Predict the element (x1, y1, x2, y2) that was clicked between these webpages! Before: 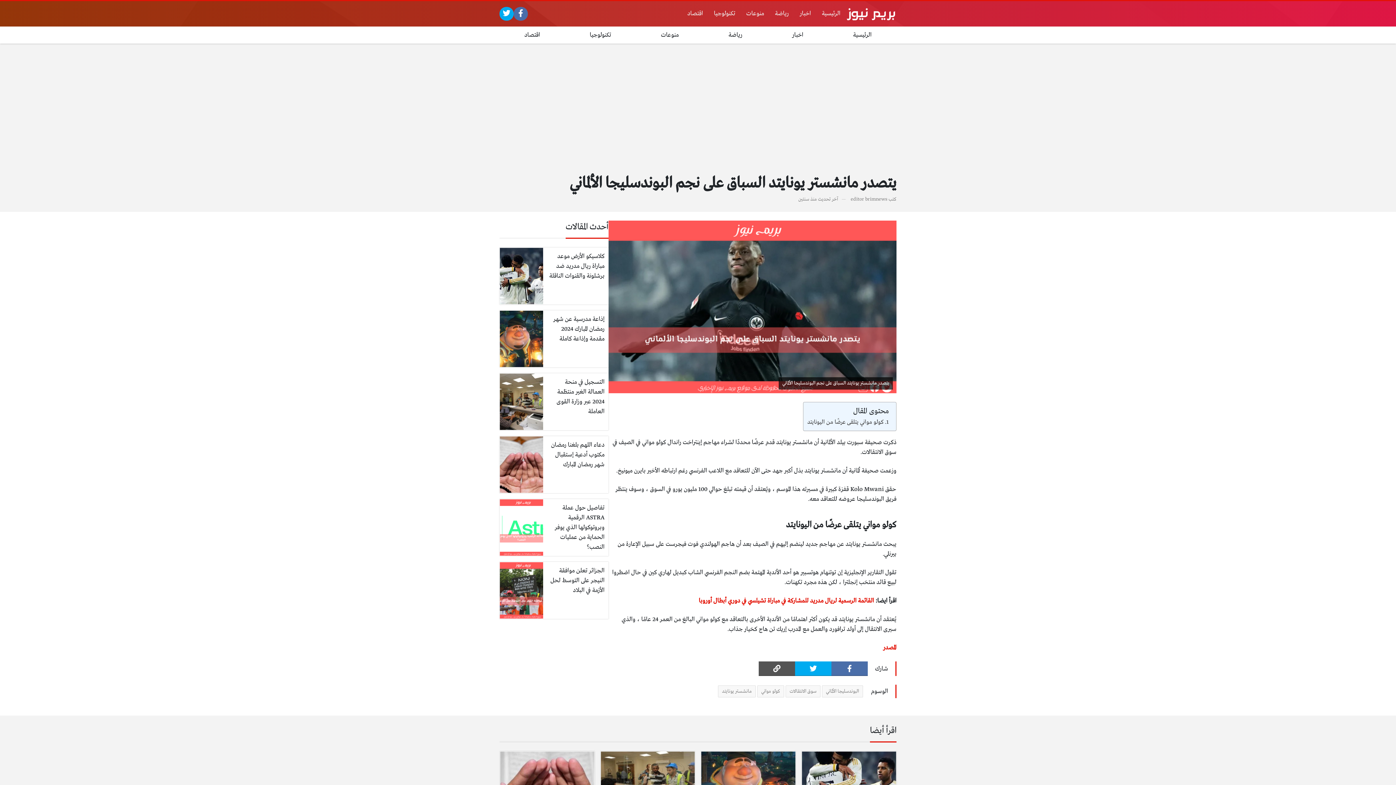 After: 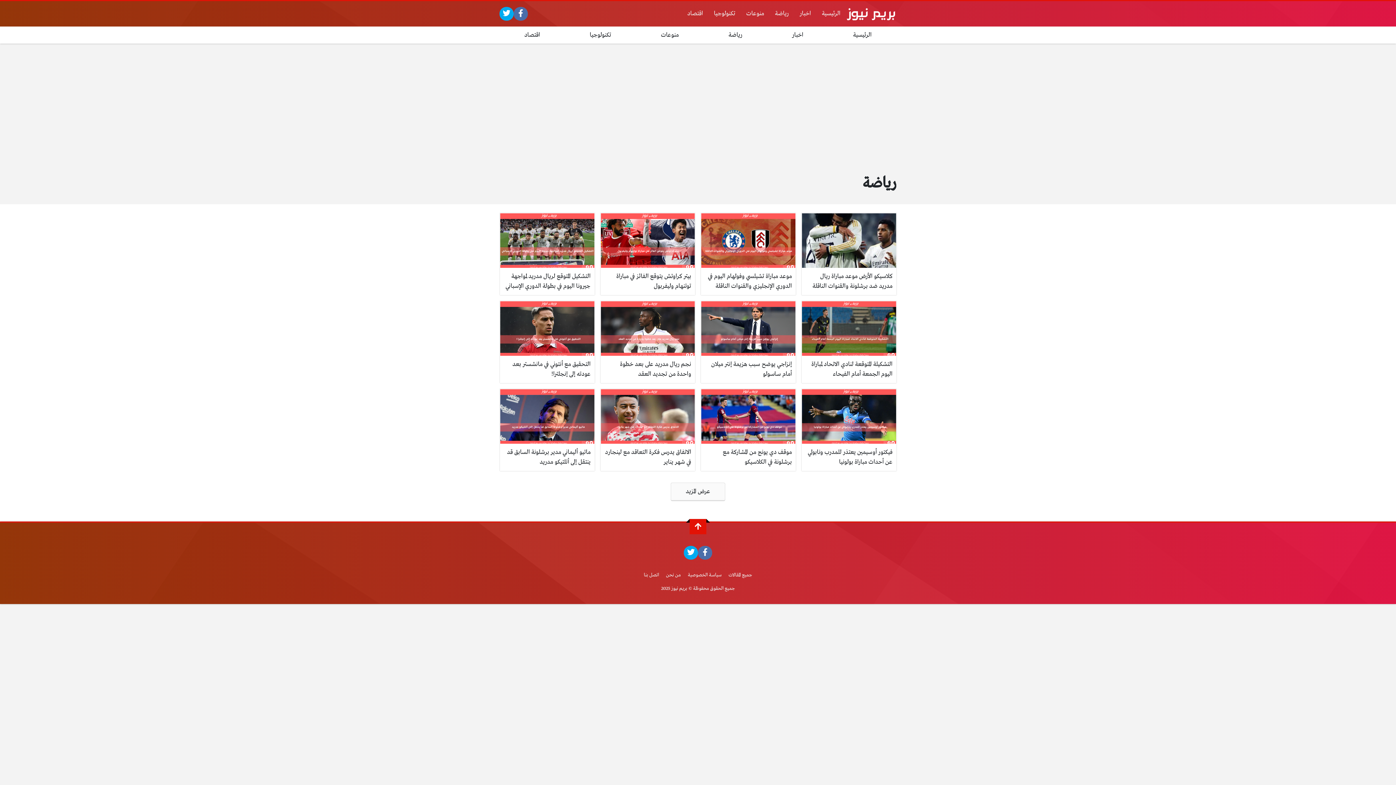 Action: label: رياضة bbox: (769, 1, 794, 26)